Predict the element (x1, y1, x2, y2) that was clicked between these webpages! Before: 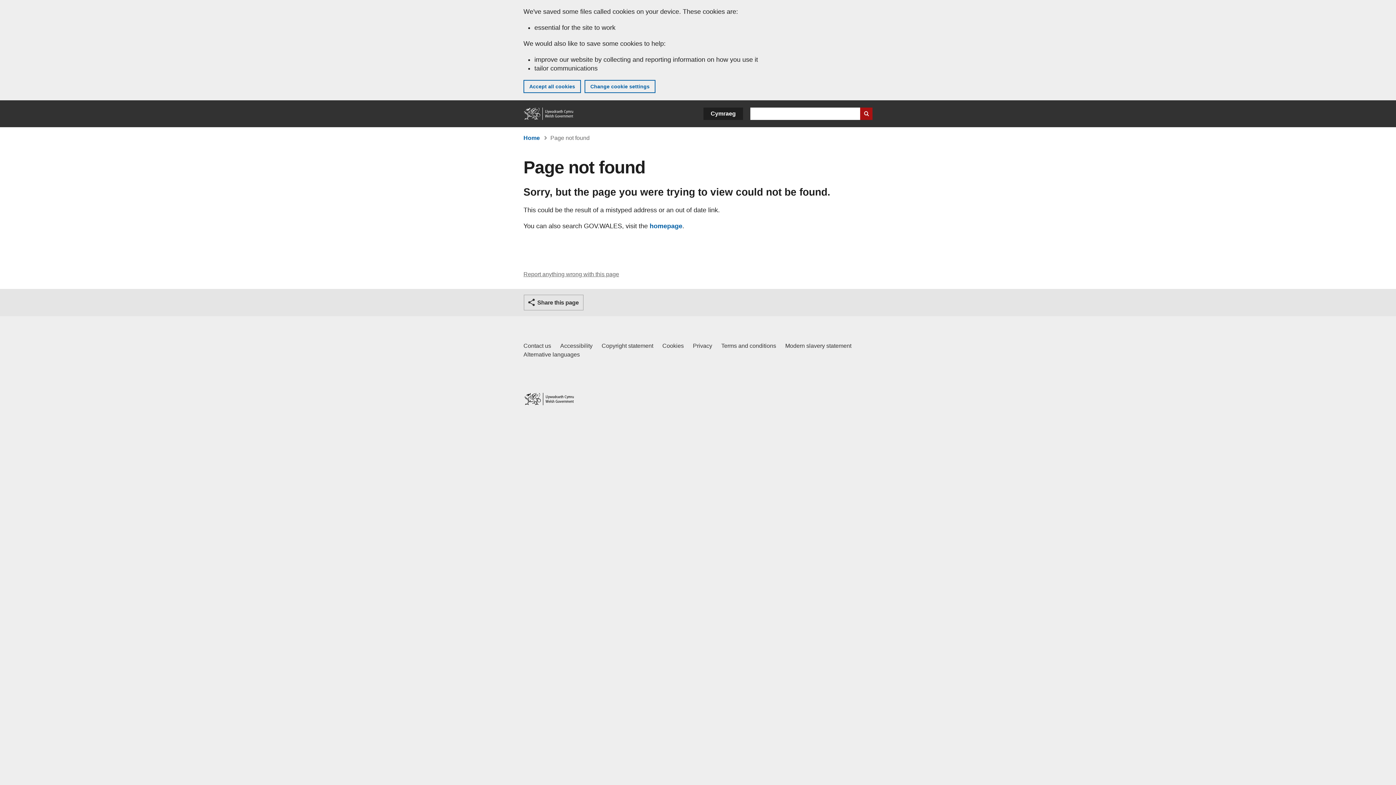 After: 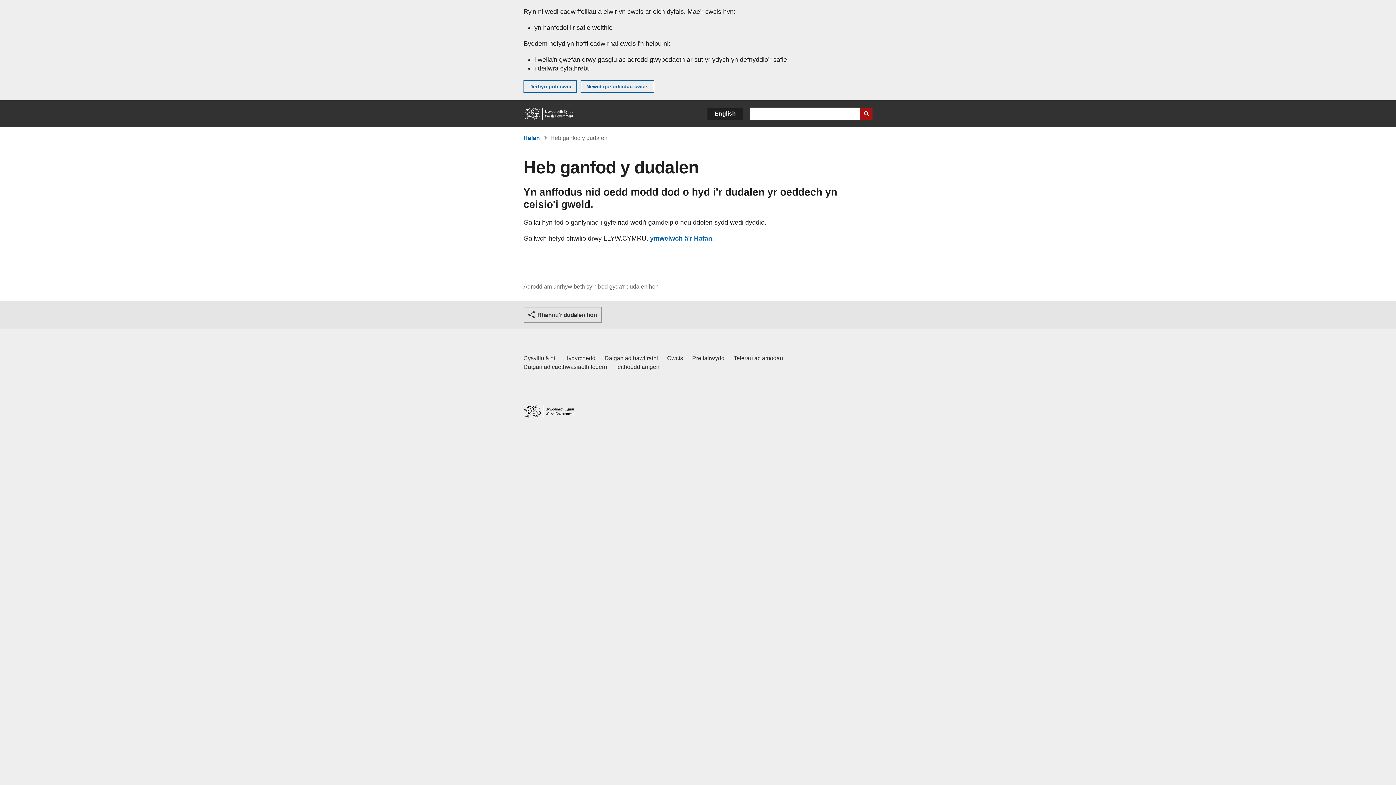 Action: bbox: (703, 107, 743, 120) label: Cymraeg